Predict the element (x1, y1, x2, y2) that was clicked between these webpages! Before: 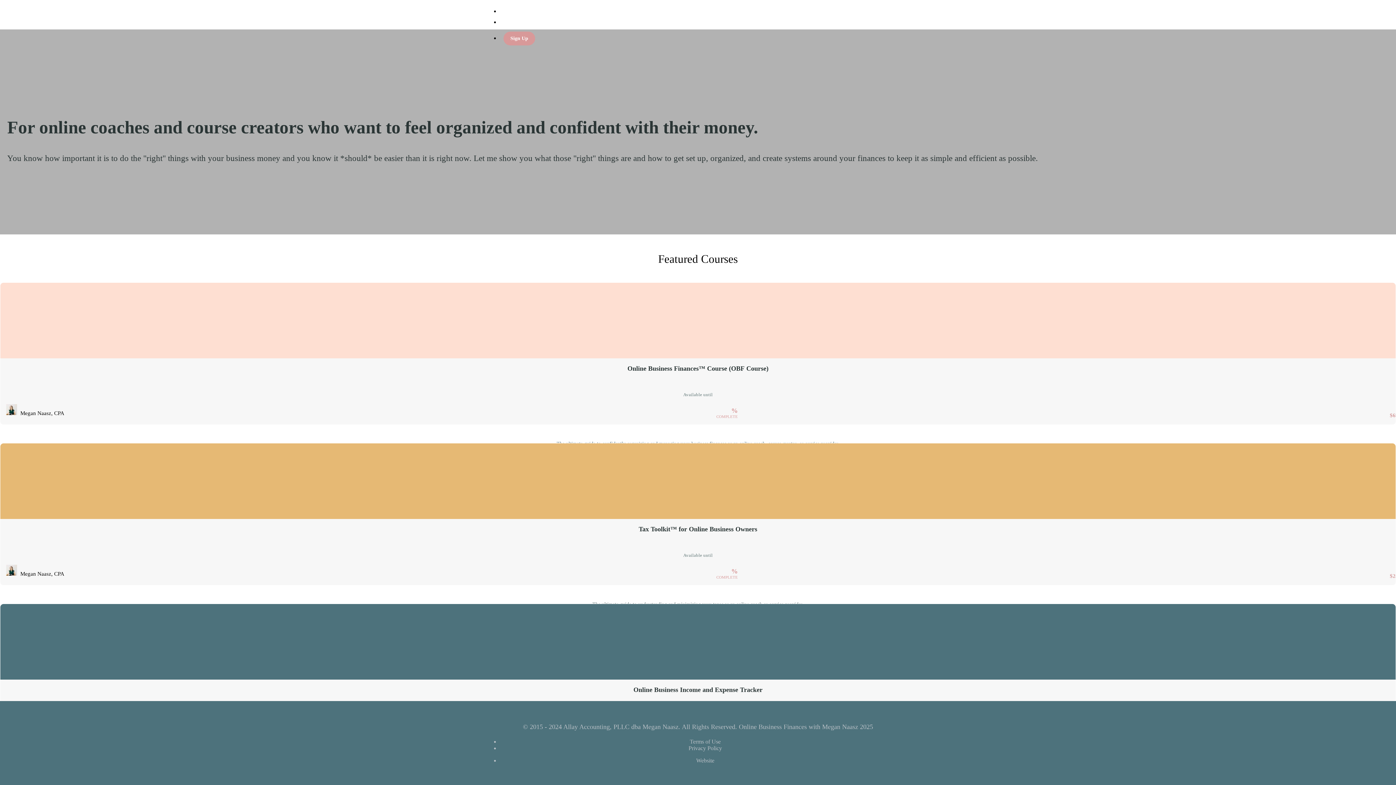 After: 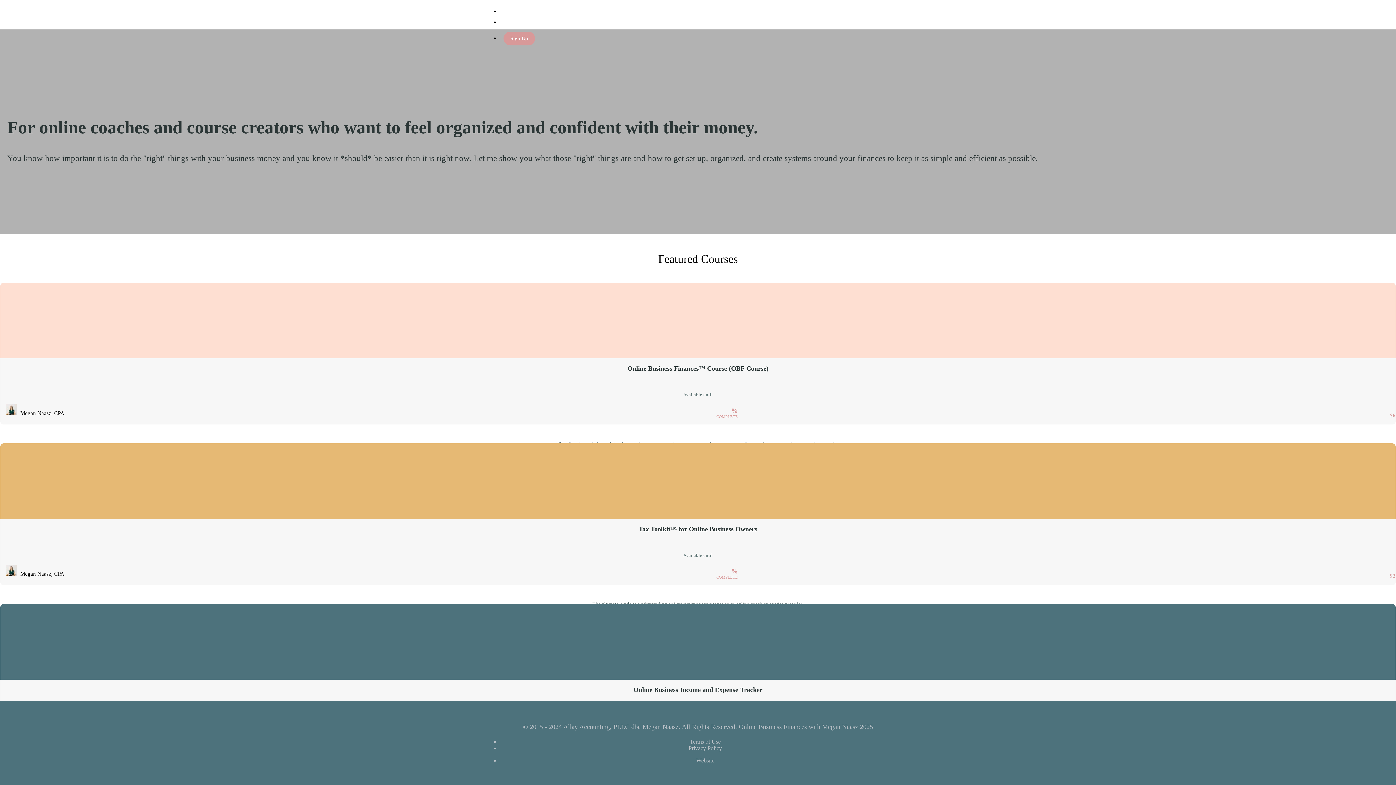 Action: bbox: (480, 5, 575, 27)